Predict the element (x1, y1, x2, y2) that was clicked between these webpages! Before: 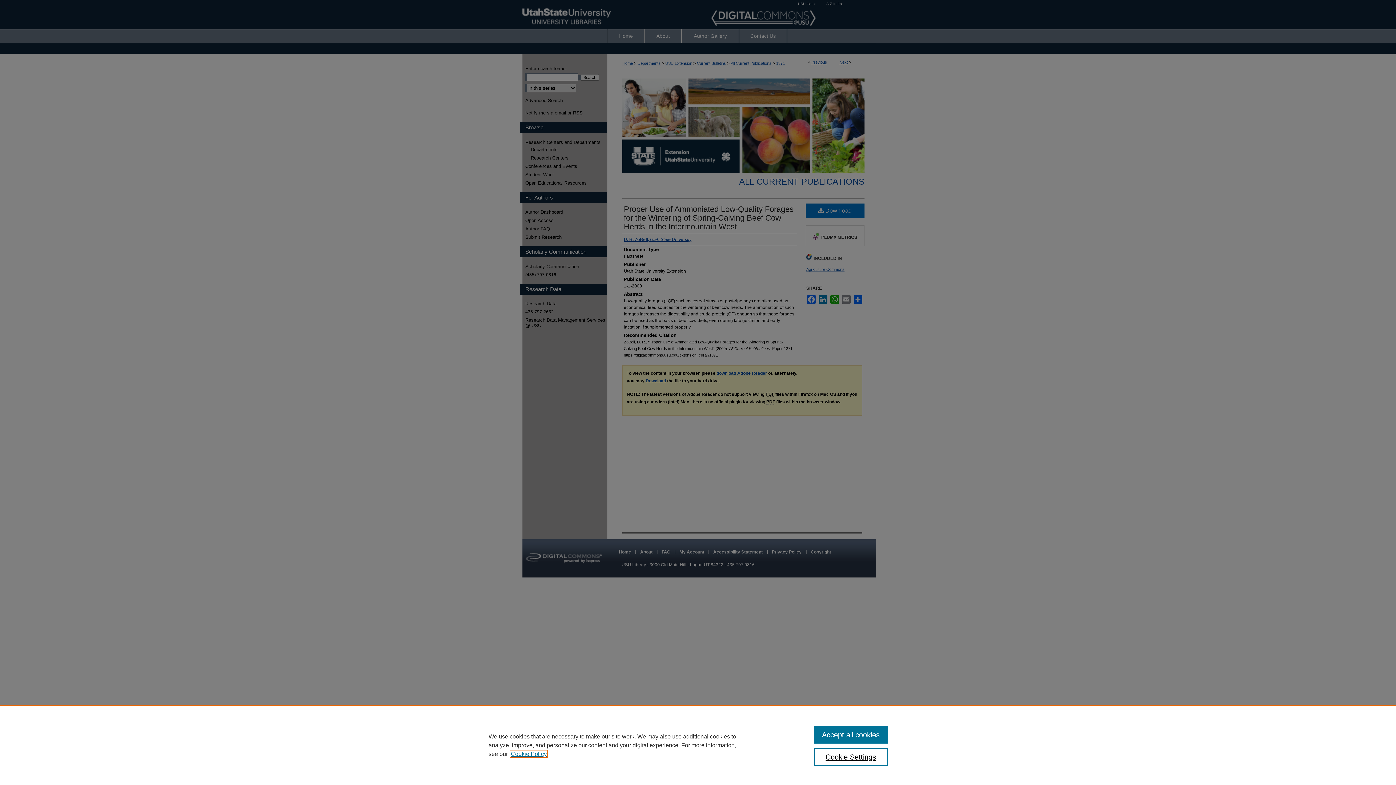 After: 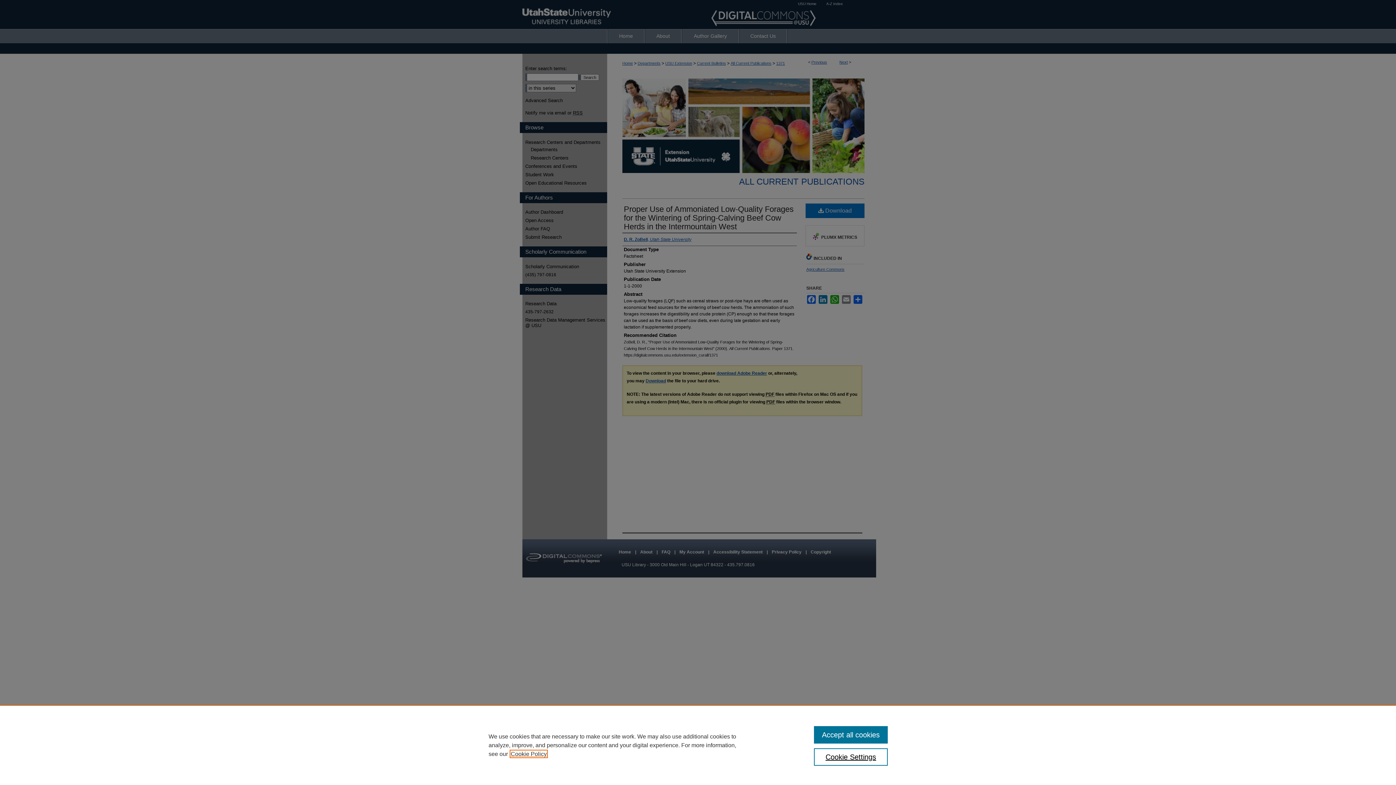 Action: bbox: (510, 751, 546, 757) label: , opens in a new tab